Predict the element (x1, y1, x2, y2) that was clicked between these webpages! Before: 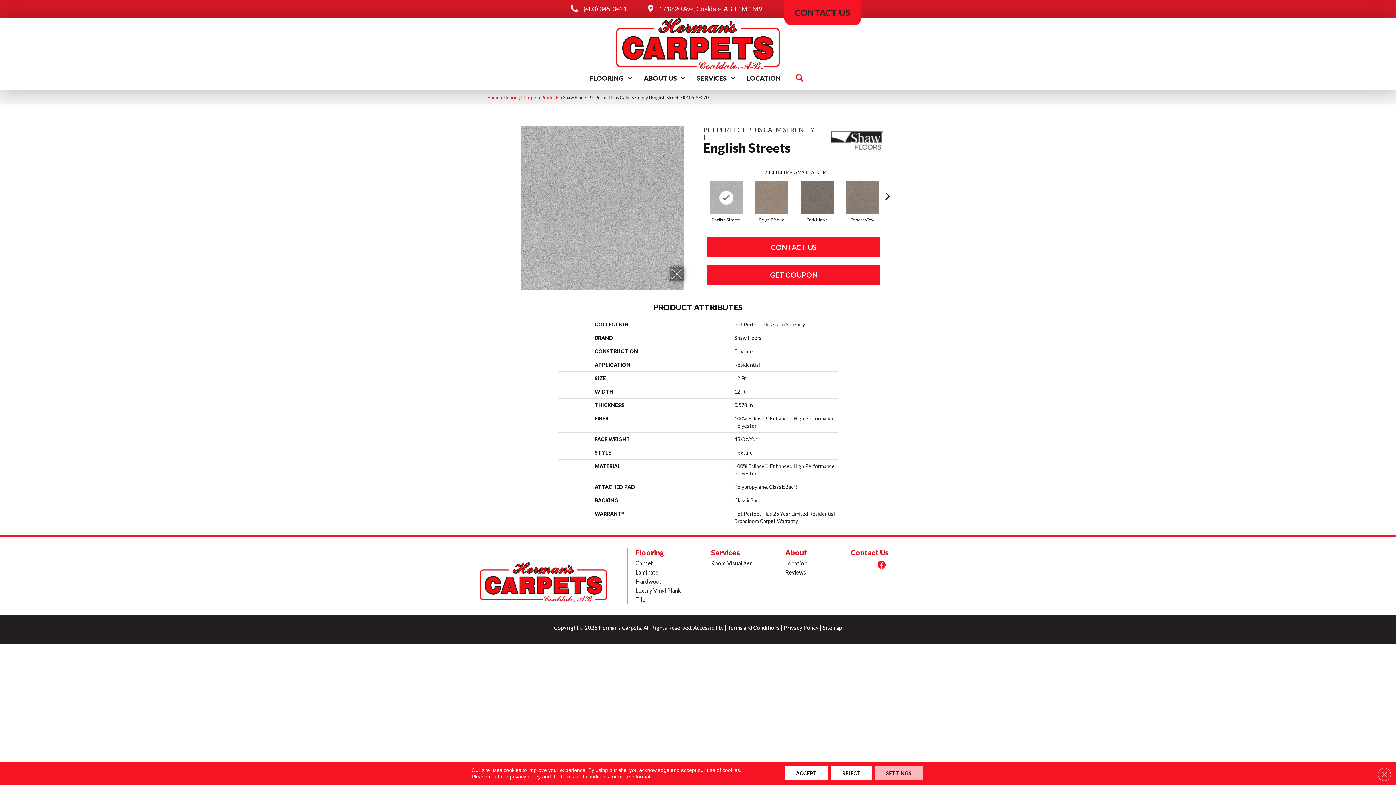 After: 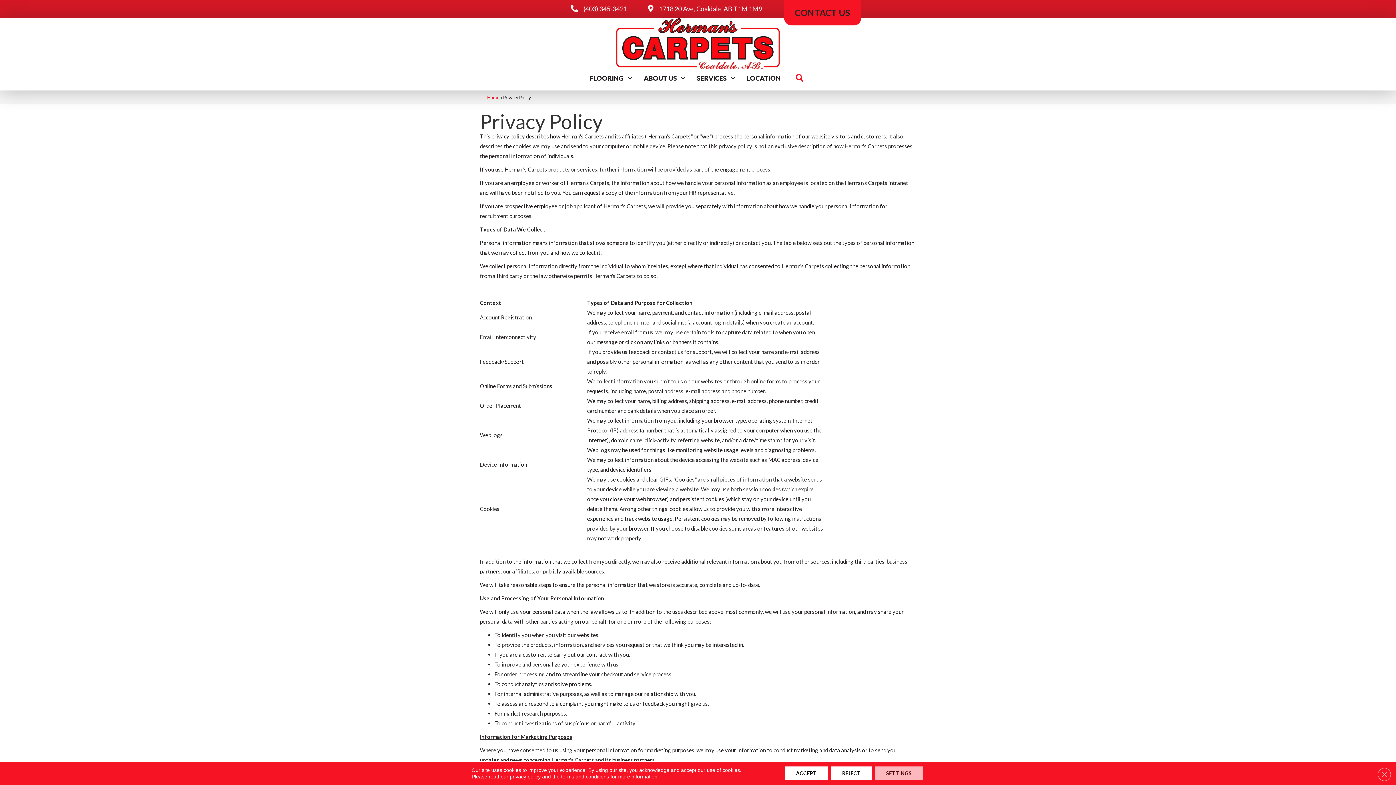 Action: label: Privacy Policy bbox: (784, 624, 818, 631)